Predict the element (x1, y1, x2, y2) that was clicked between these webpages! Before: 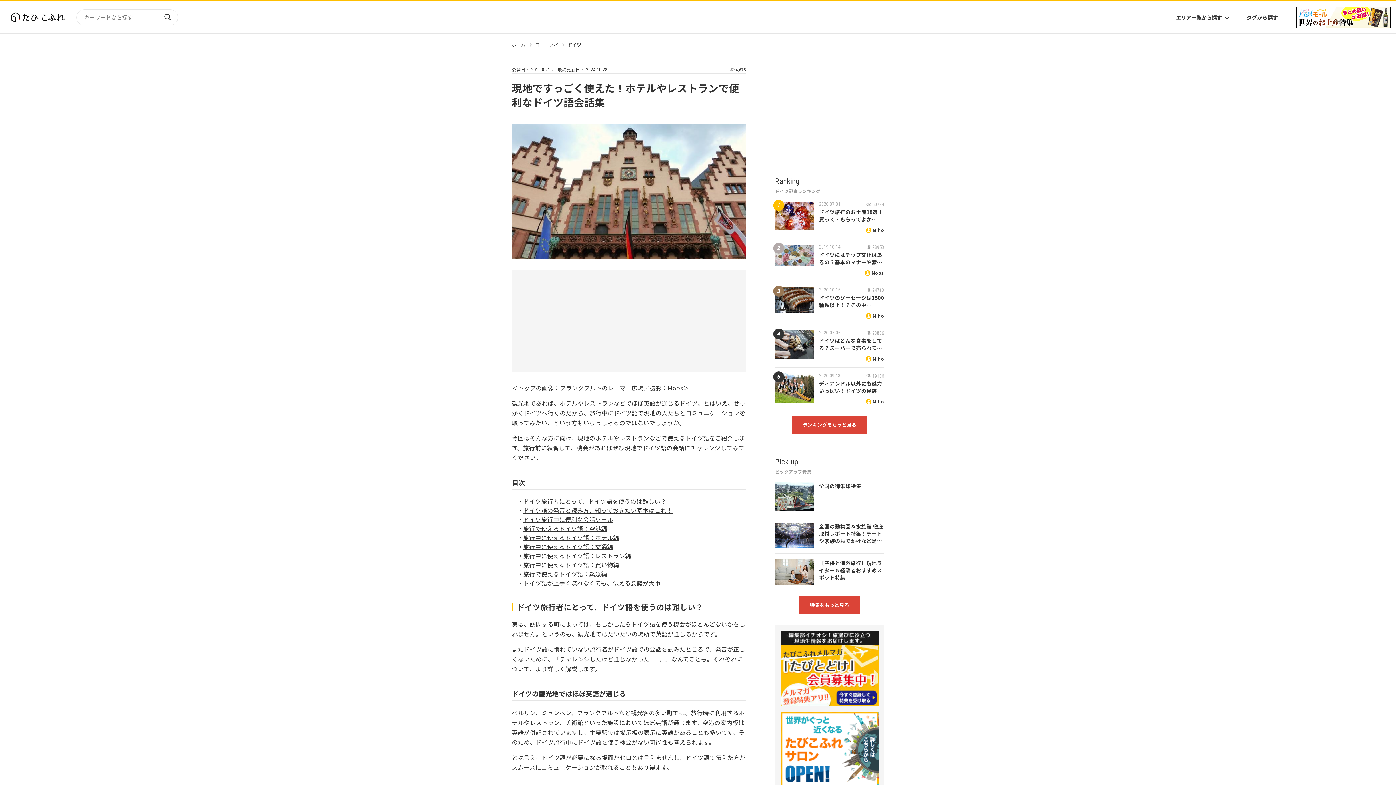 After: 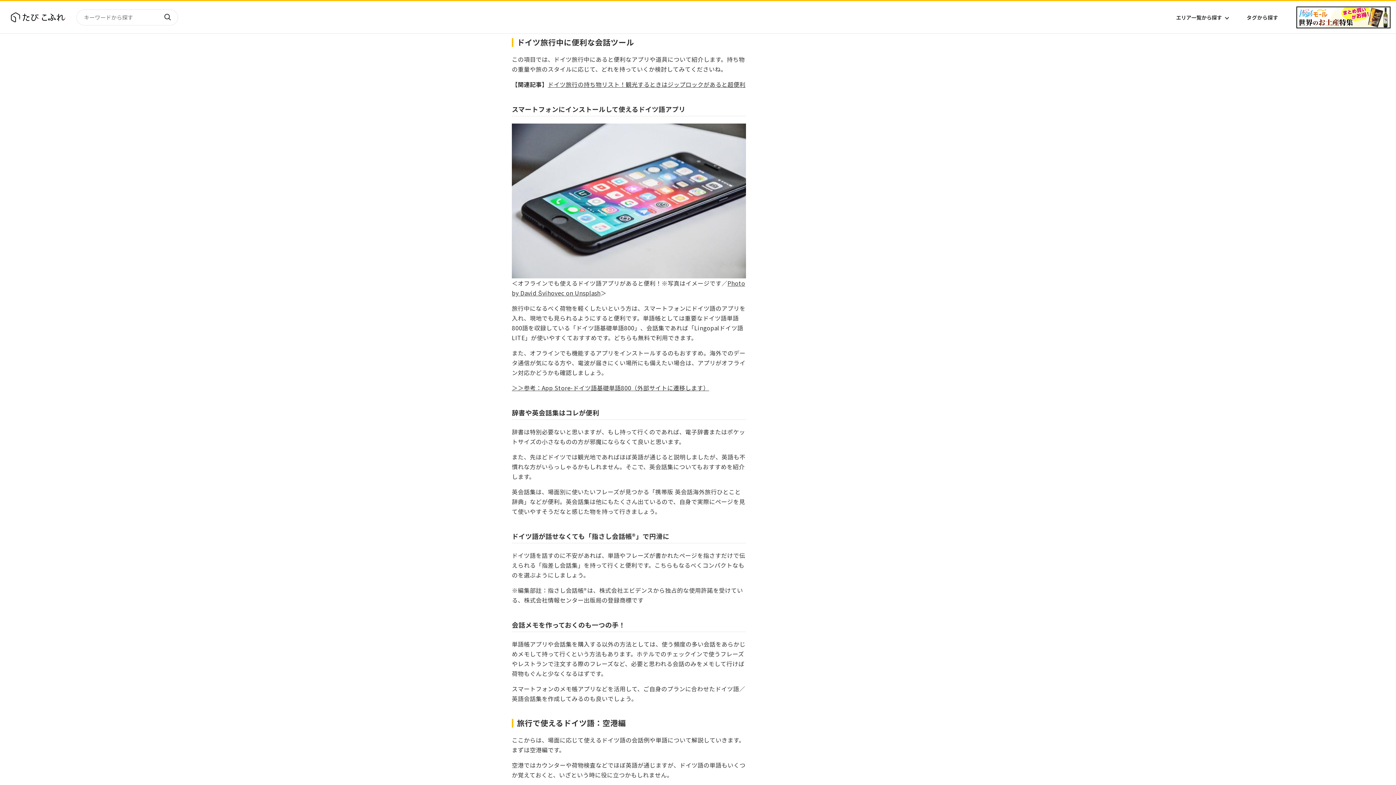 Action: label: ドイツ旅行中に便利な会話ツール bbox: (523, 515, 613, 523)